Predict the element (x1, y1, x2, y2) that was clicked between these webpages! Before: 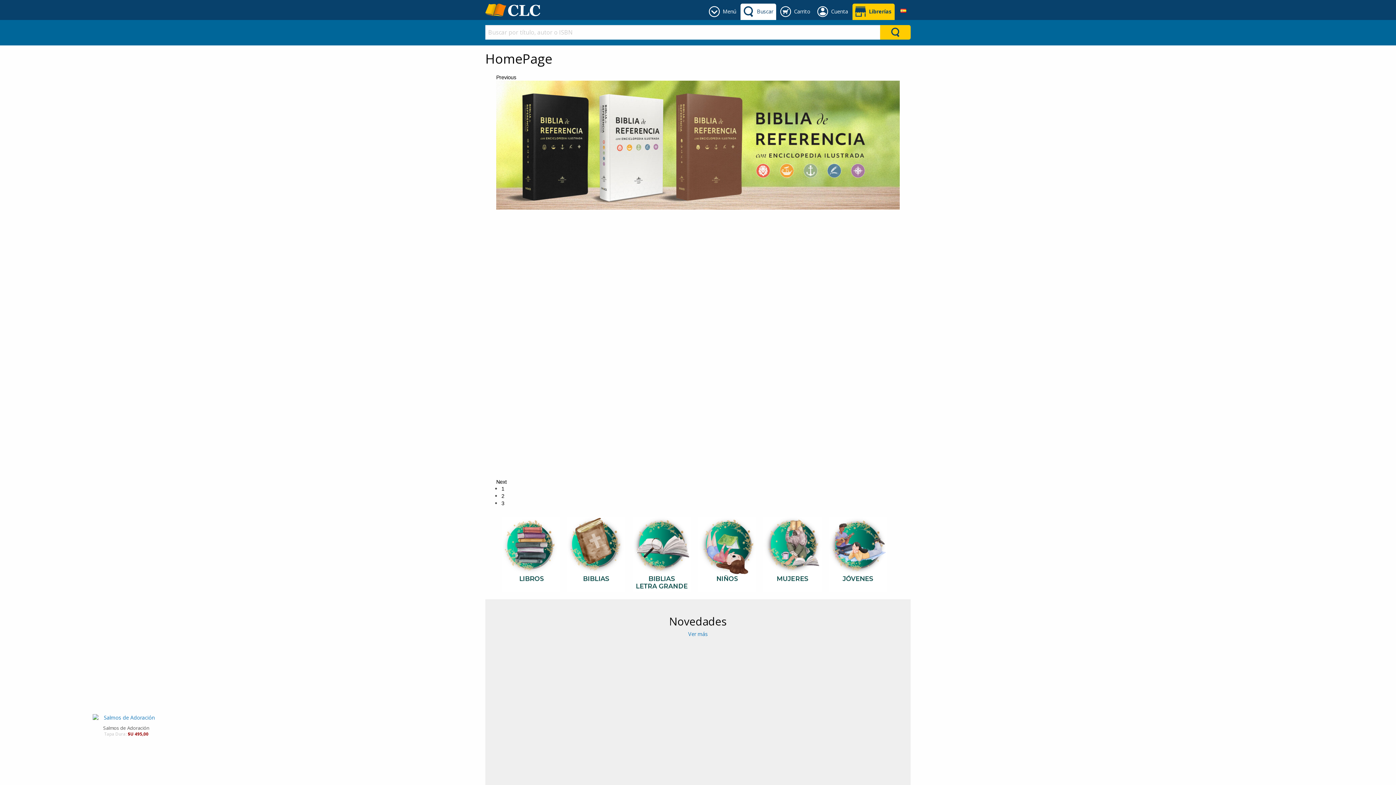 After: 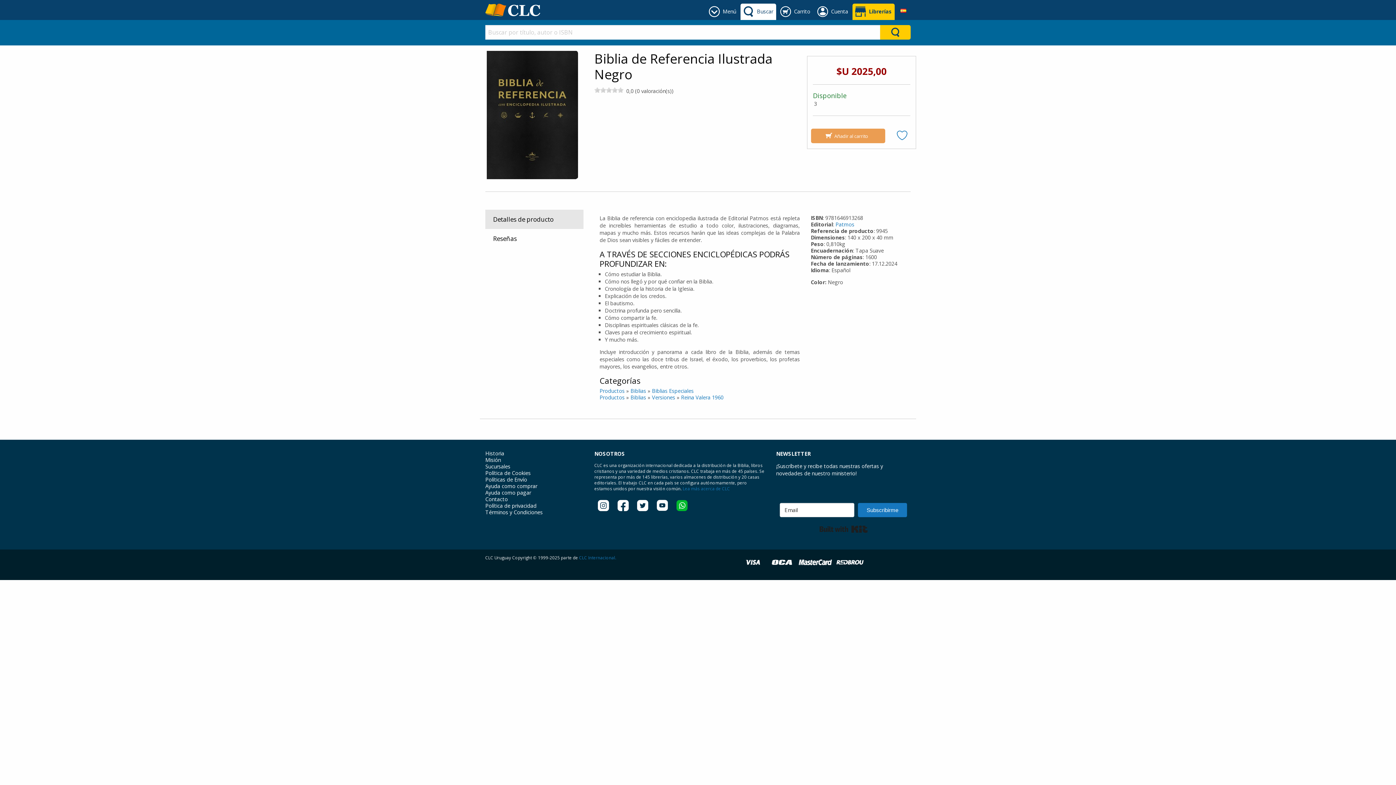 Action: bbox: (496, 141, 900, 148)